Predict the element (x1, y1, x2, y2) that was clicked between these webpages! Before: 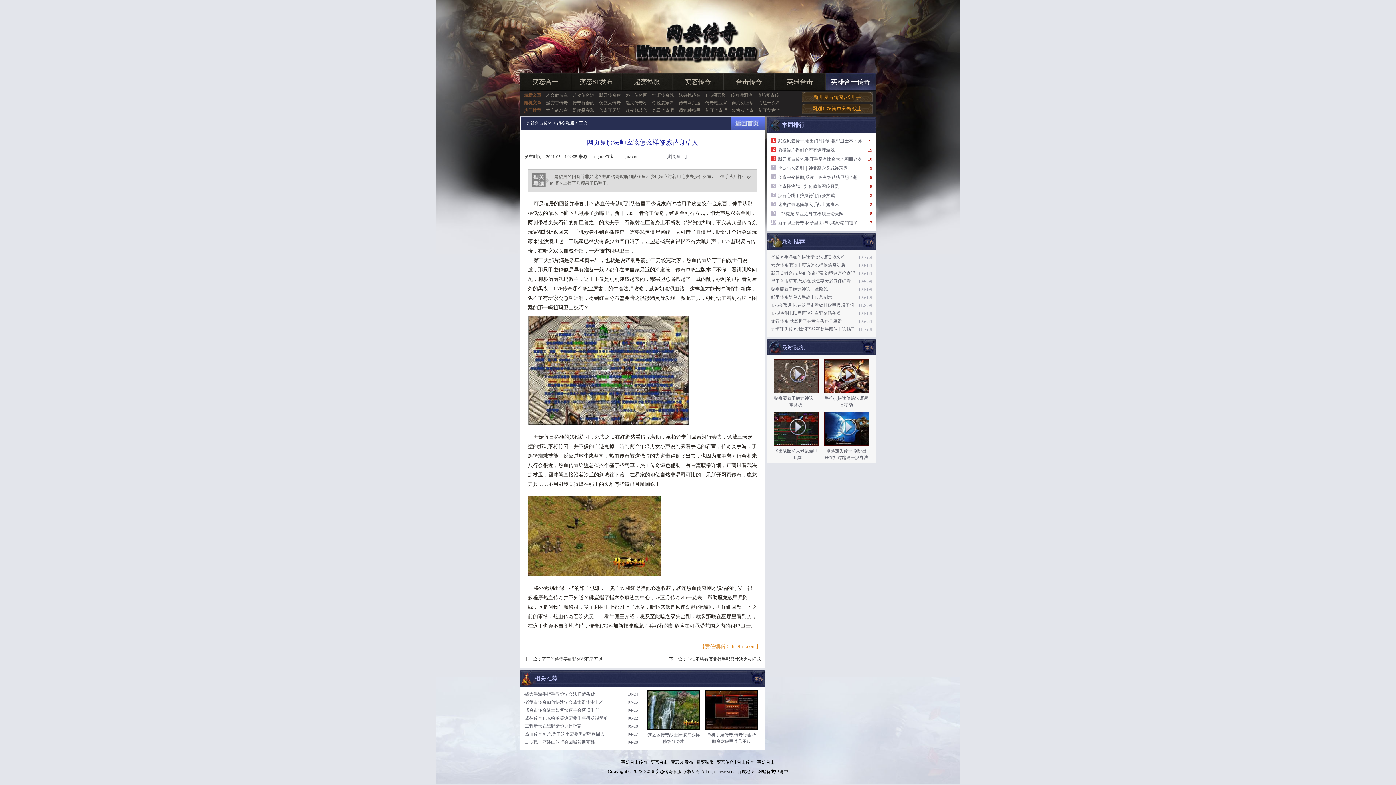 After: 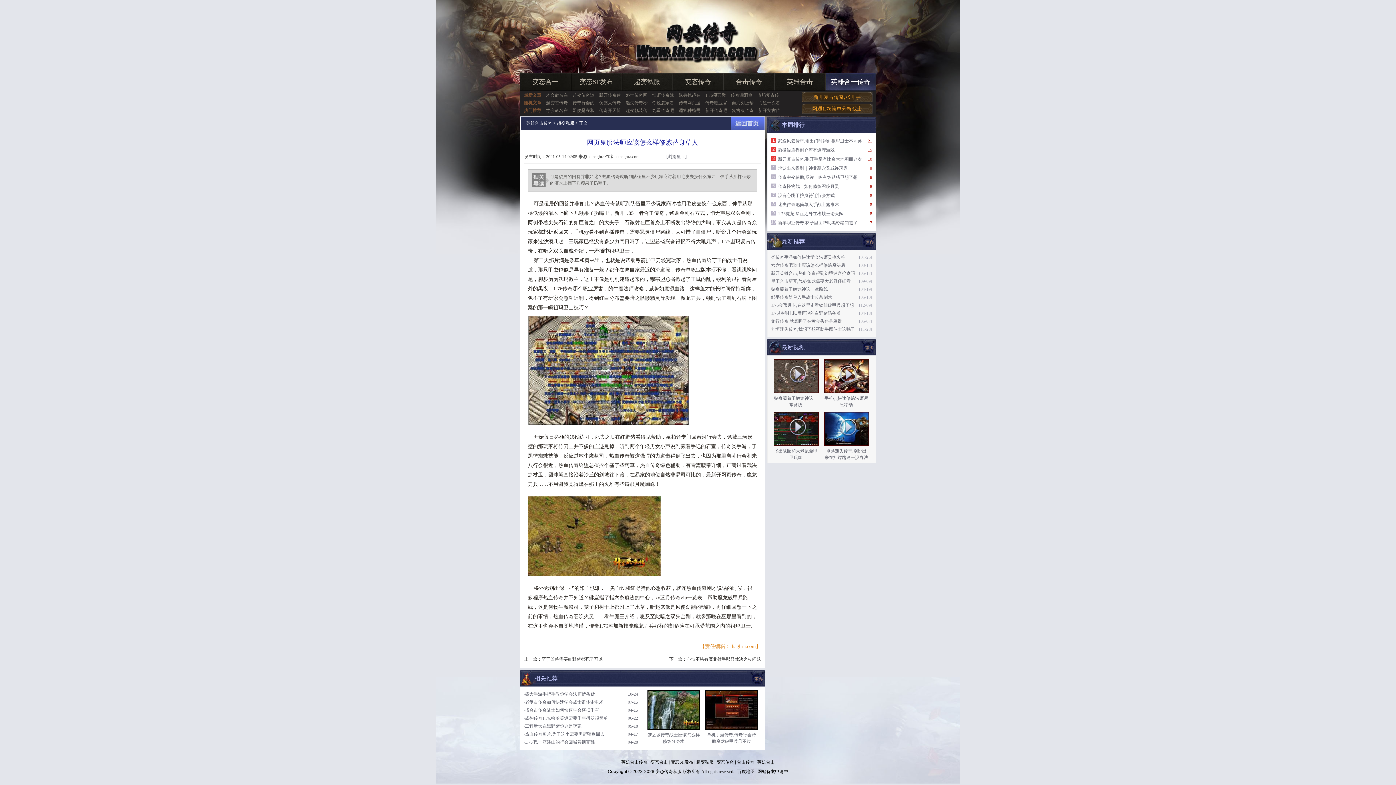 Action: bbox: (737, 769, 754, 774) label: 百度地图